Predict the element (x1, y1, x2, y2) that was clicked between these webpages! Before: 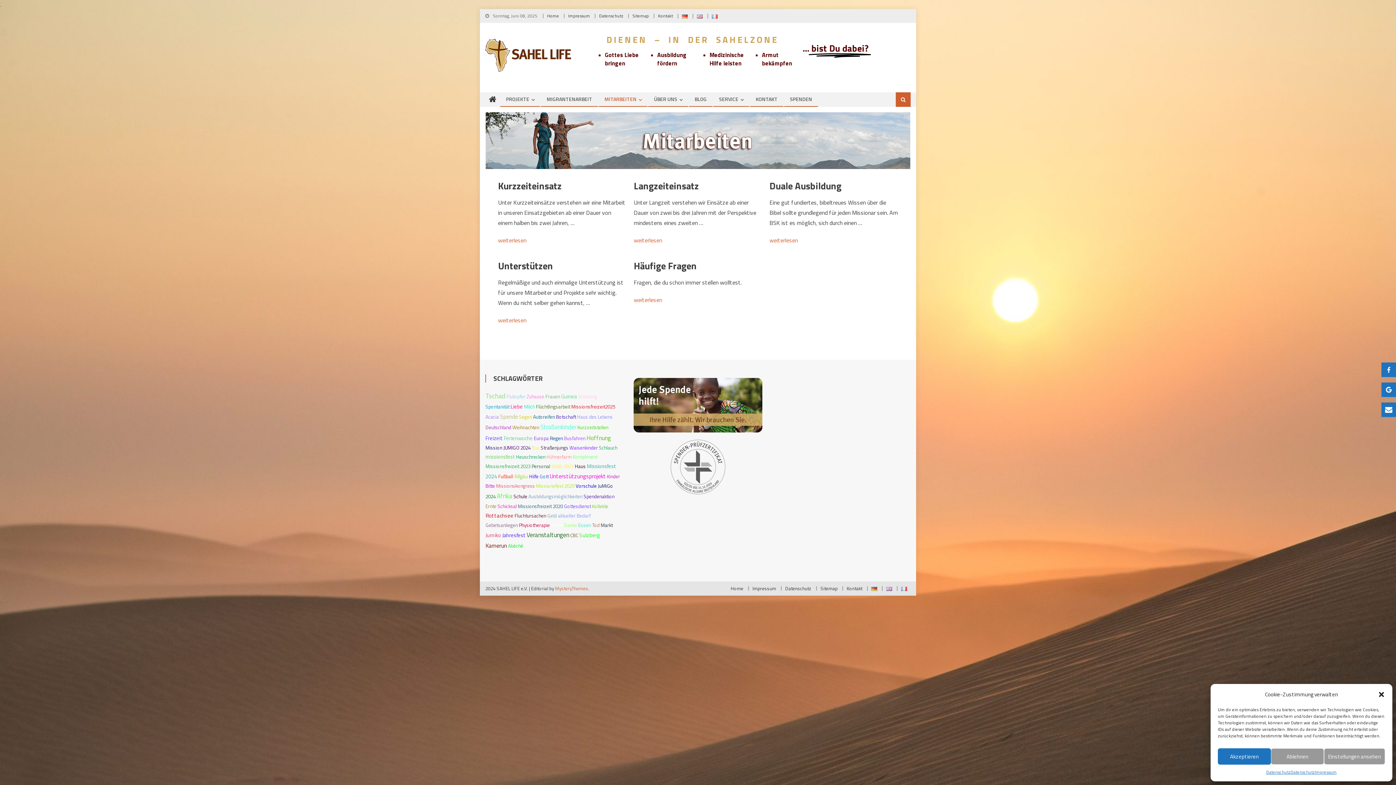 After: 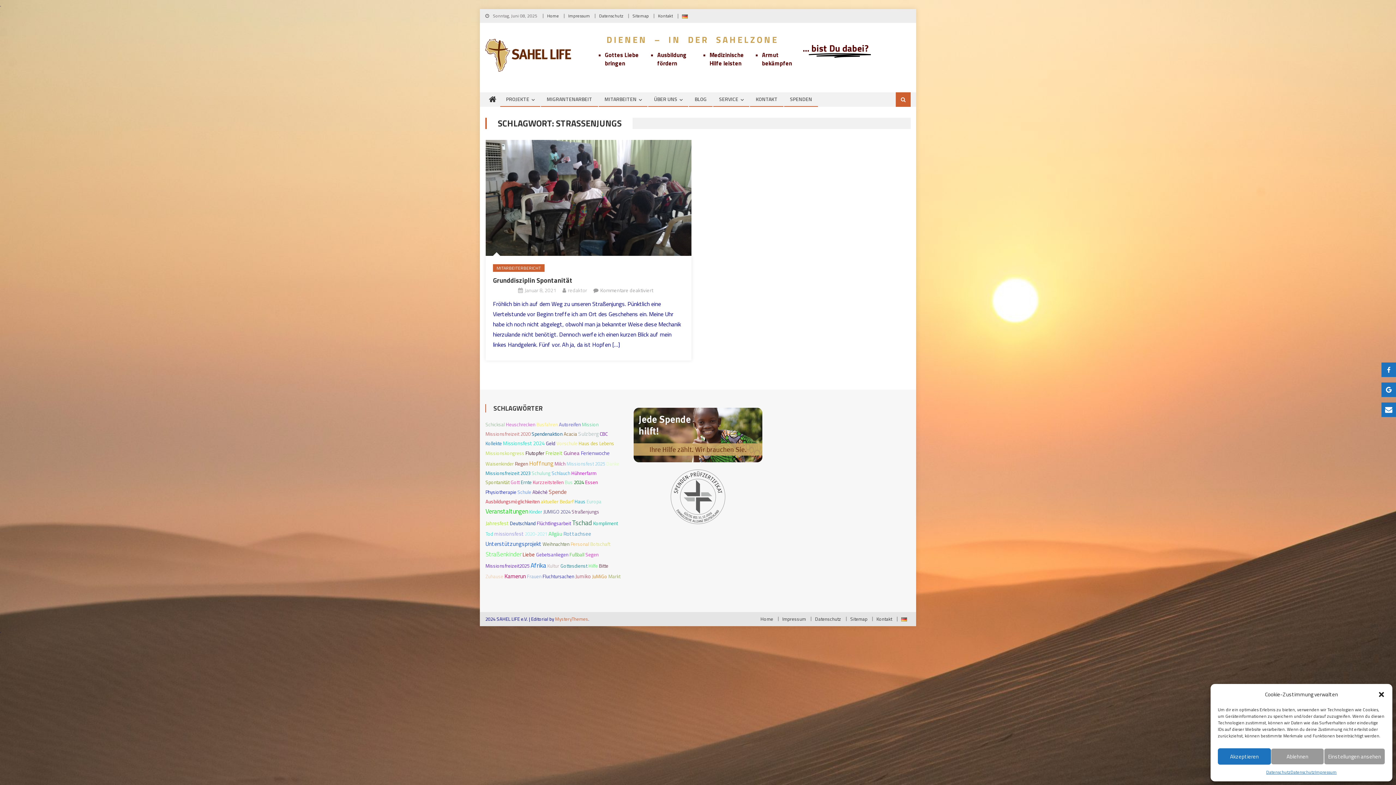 Action: bbox: (540, 444, 568, 451) label: Straßenjungs (1 Eintrag)